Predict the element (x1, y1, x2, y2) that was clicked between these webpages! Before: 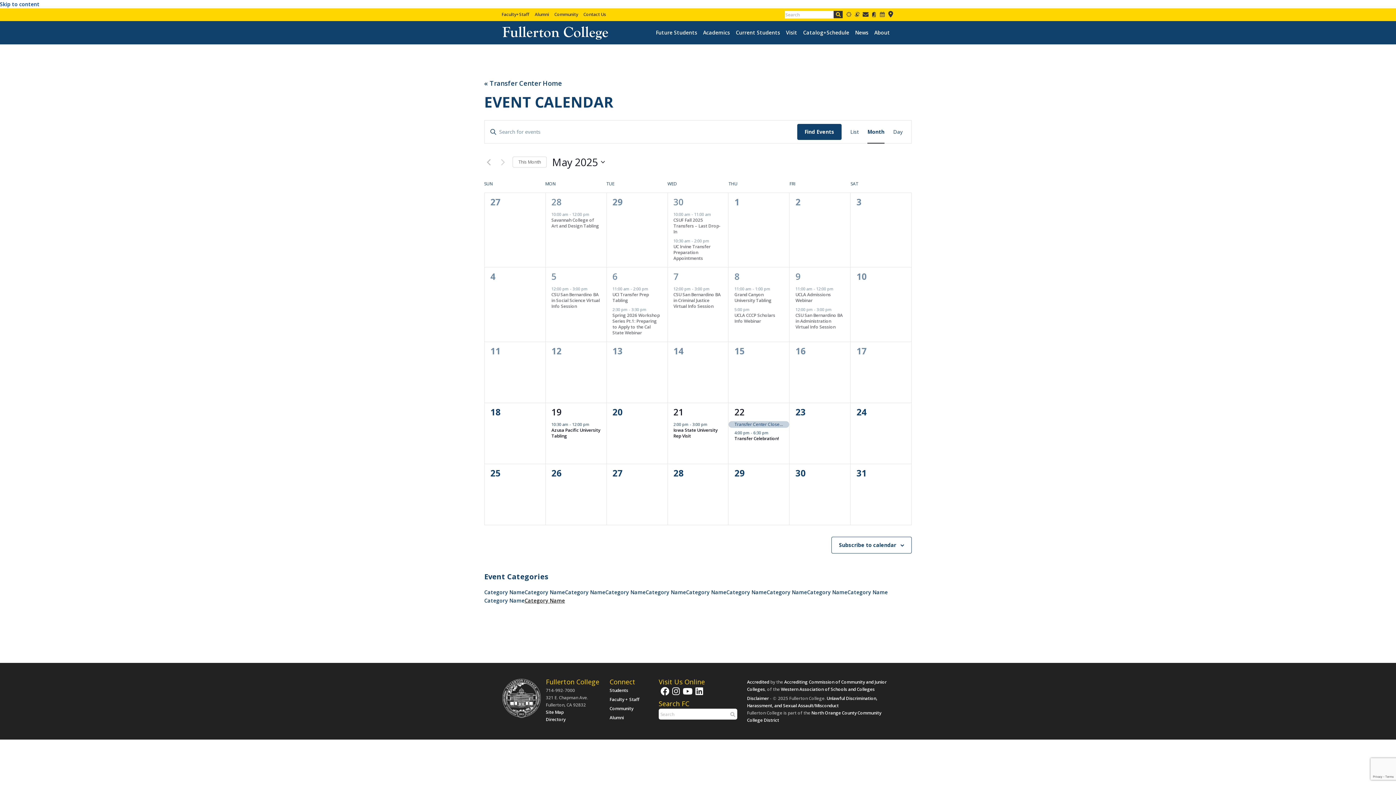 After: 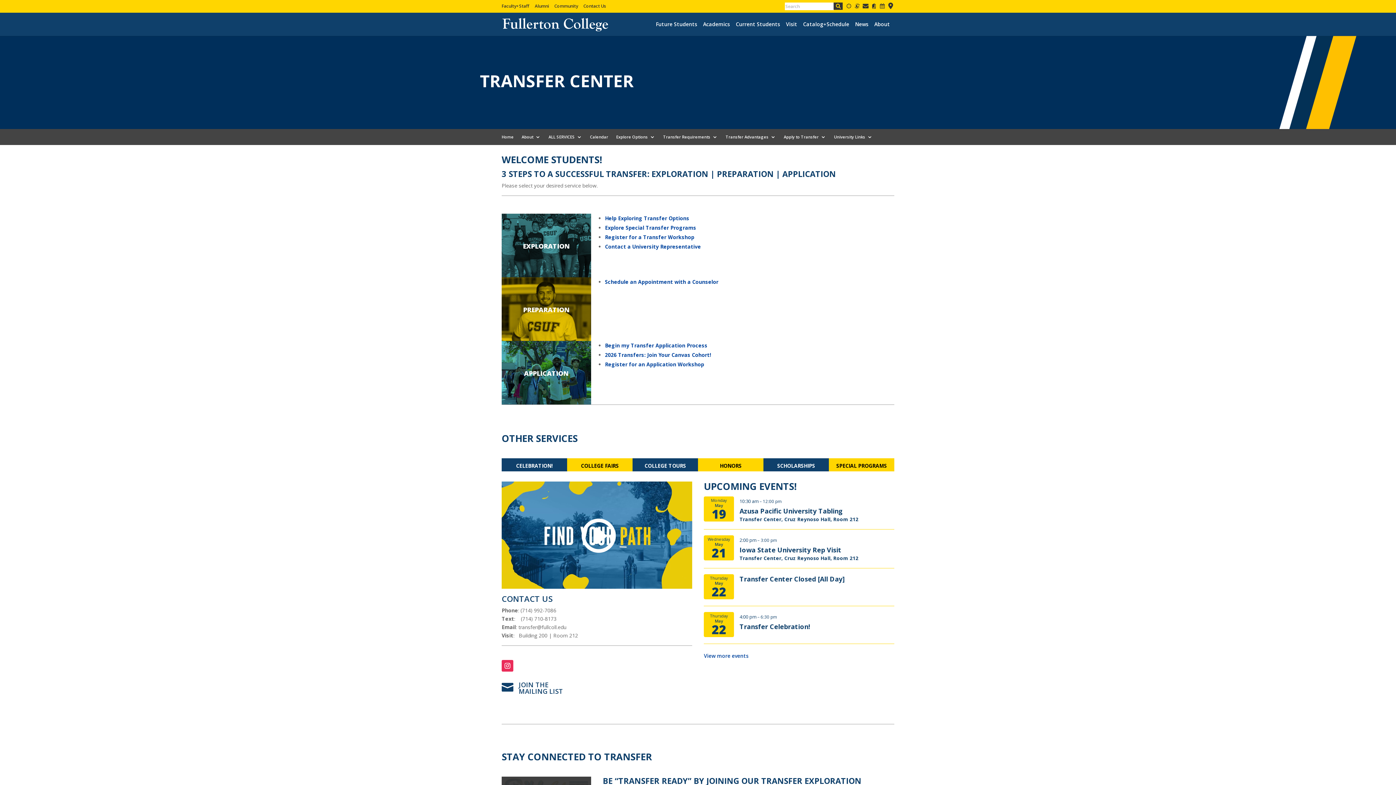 Action: bbox: (484, 79, 562, 87) label: « Transfer Center Home